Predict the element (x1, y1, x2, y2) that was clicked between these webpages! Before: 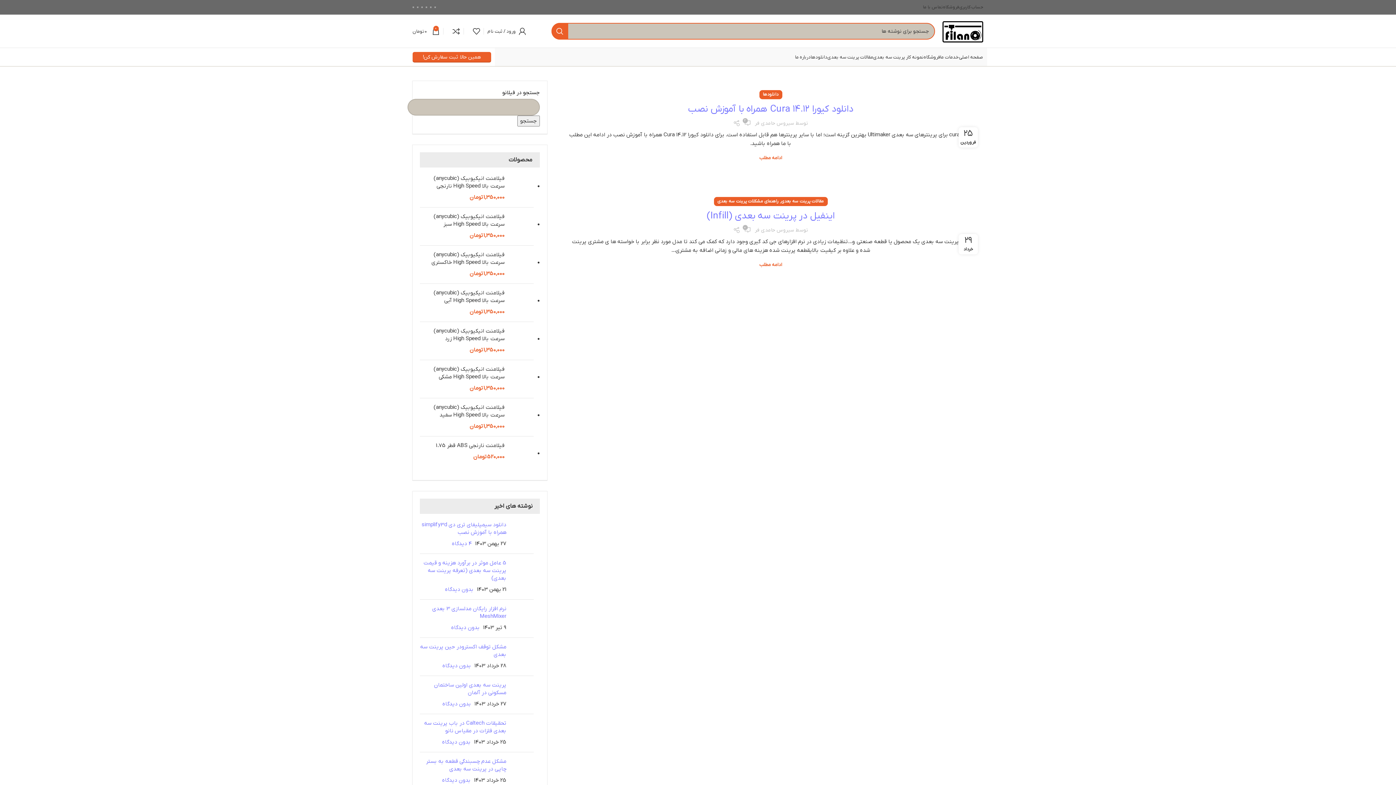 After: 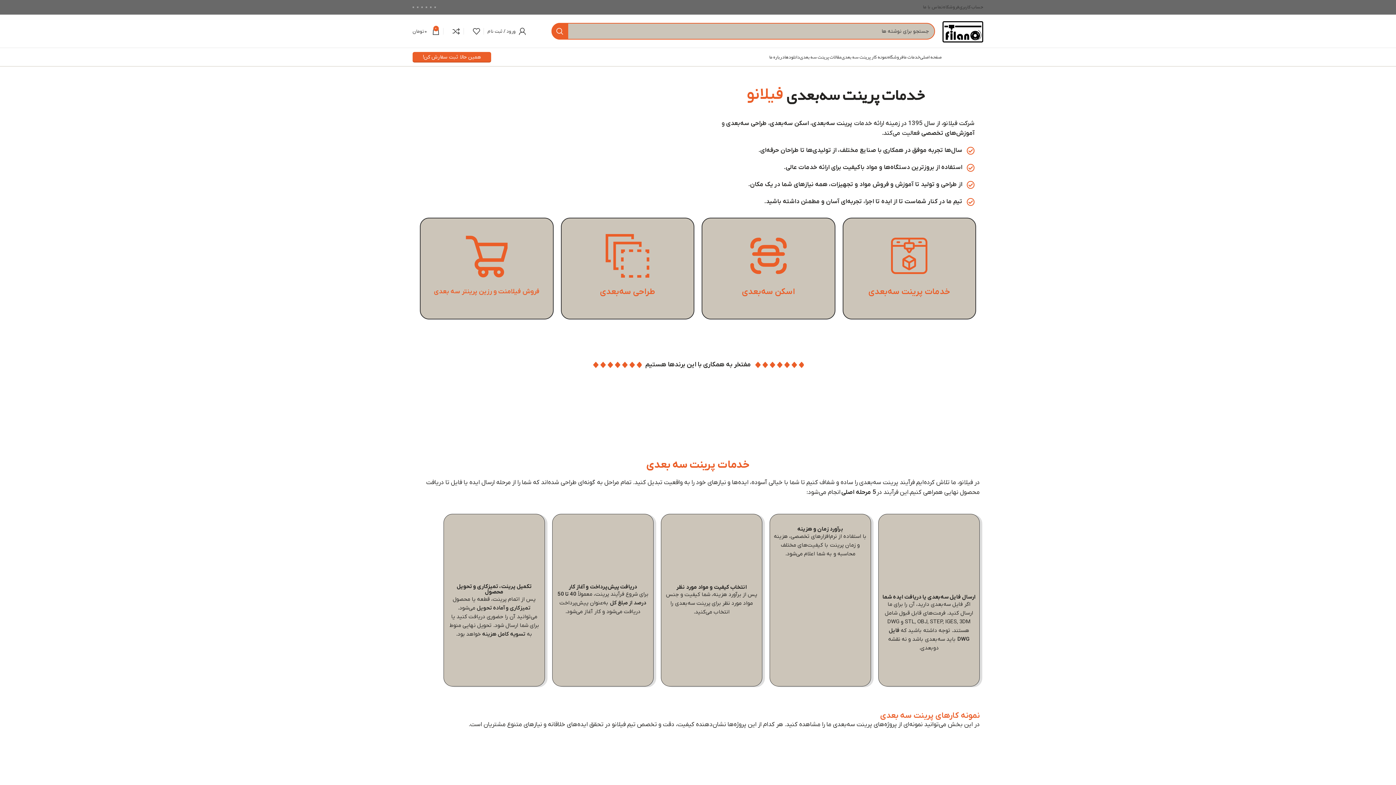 Action: label: سیروس حامدی فر bbox: (755, 226, 794, 233)